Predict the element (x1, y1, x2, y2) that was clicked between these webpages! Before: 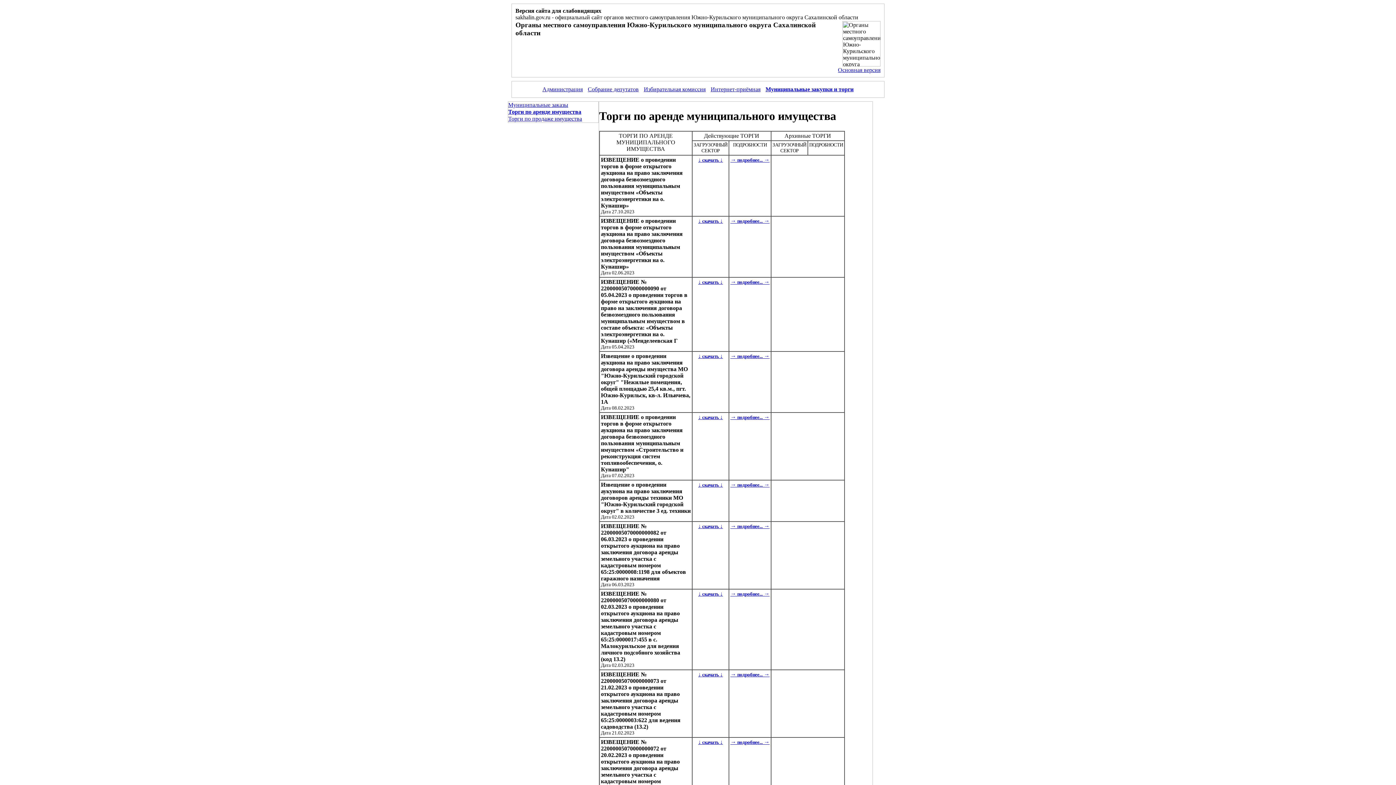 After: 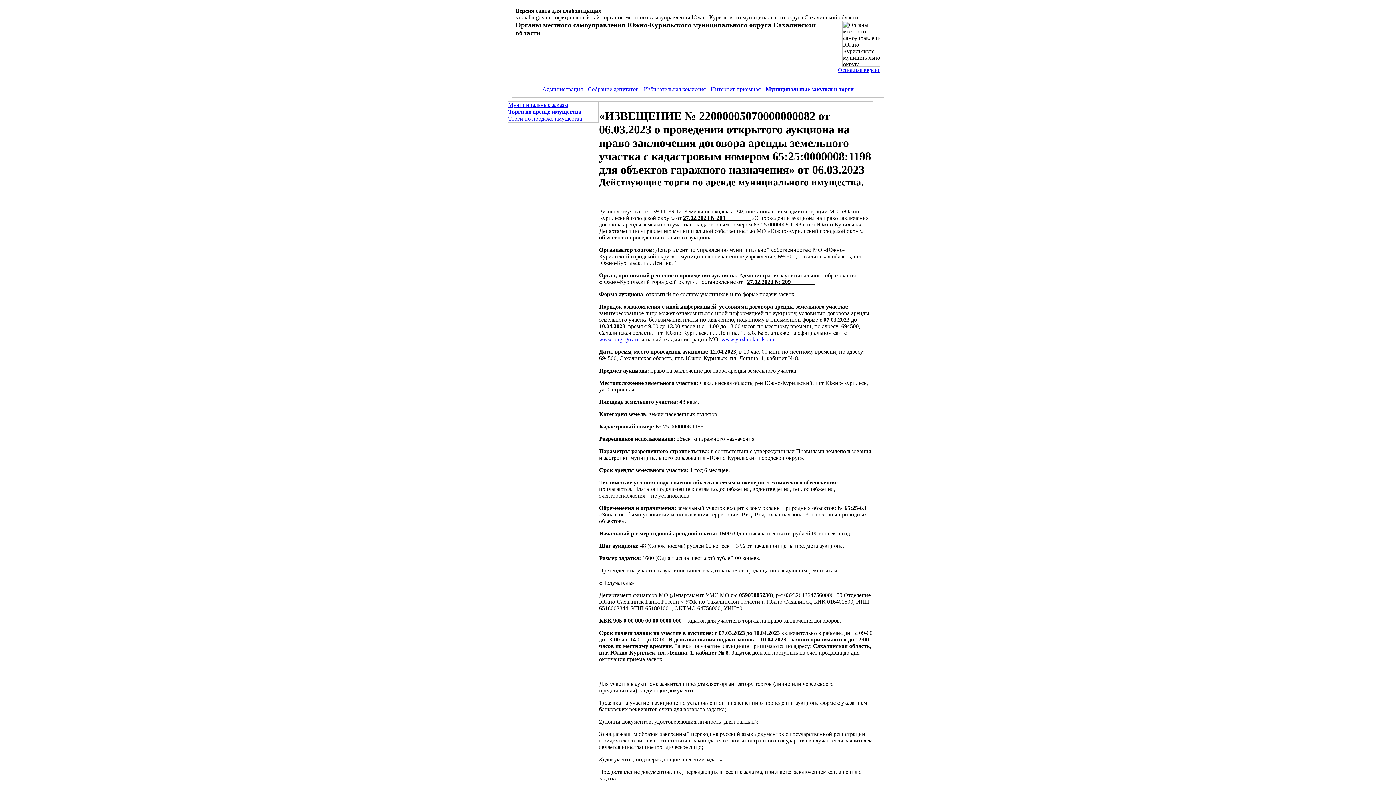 Action: bbox: (730, 523, 769, 529) label: → подробнее... →